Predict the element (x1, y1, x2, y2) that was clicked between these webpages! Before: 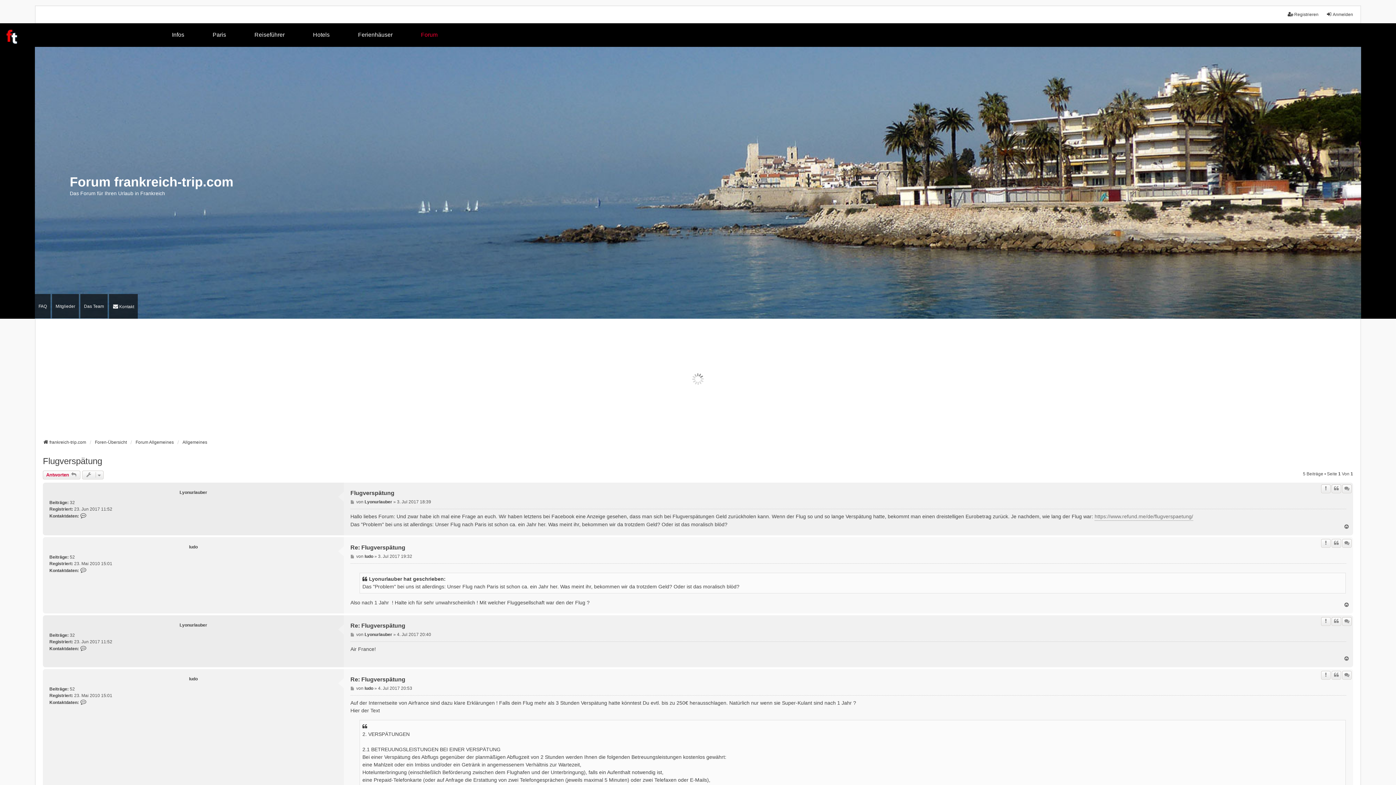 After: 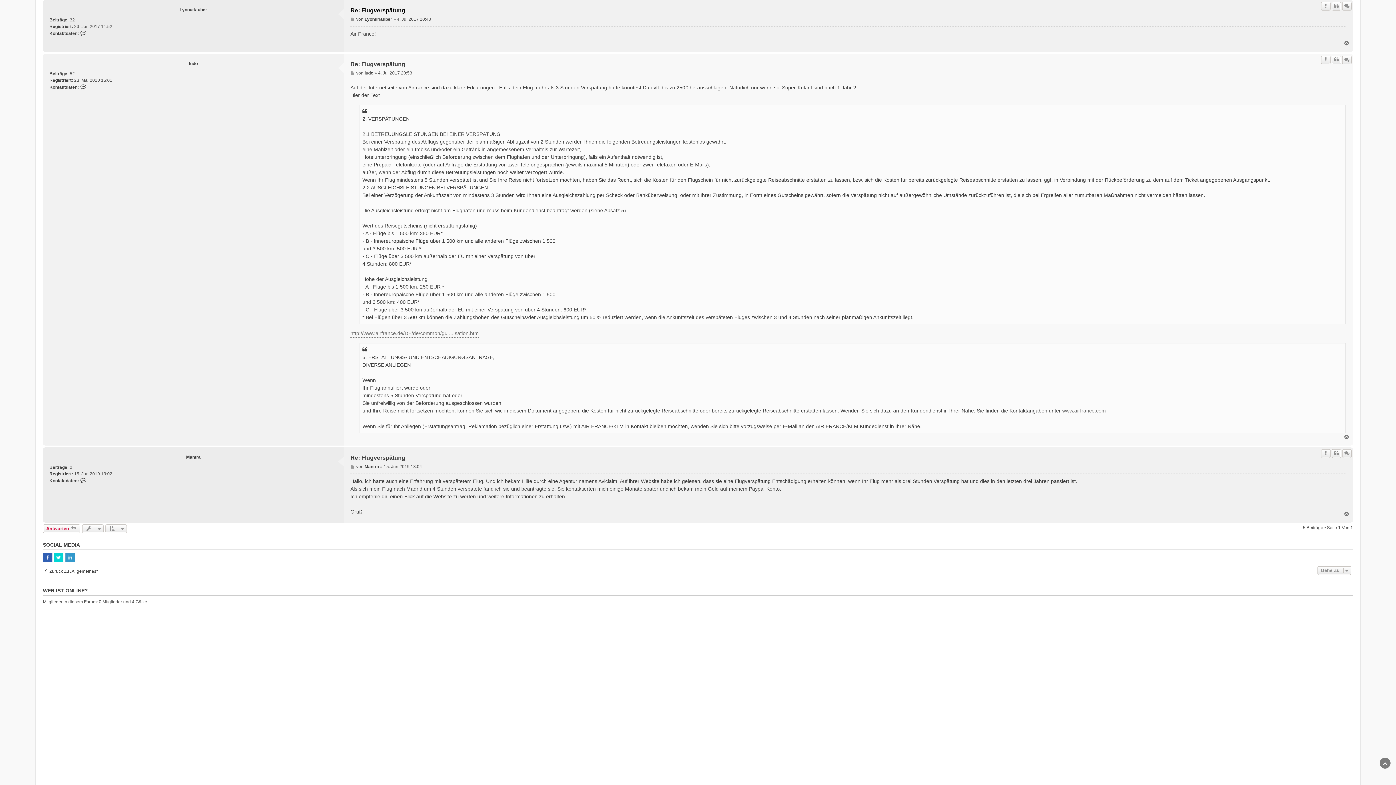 Action: bbox: (350, 631, 355, 638) label: Beitrag